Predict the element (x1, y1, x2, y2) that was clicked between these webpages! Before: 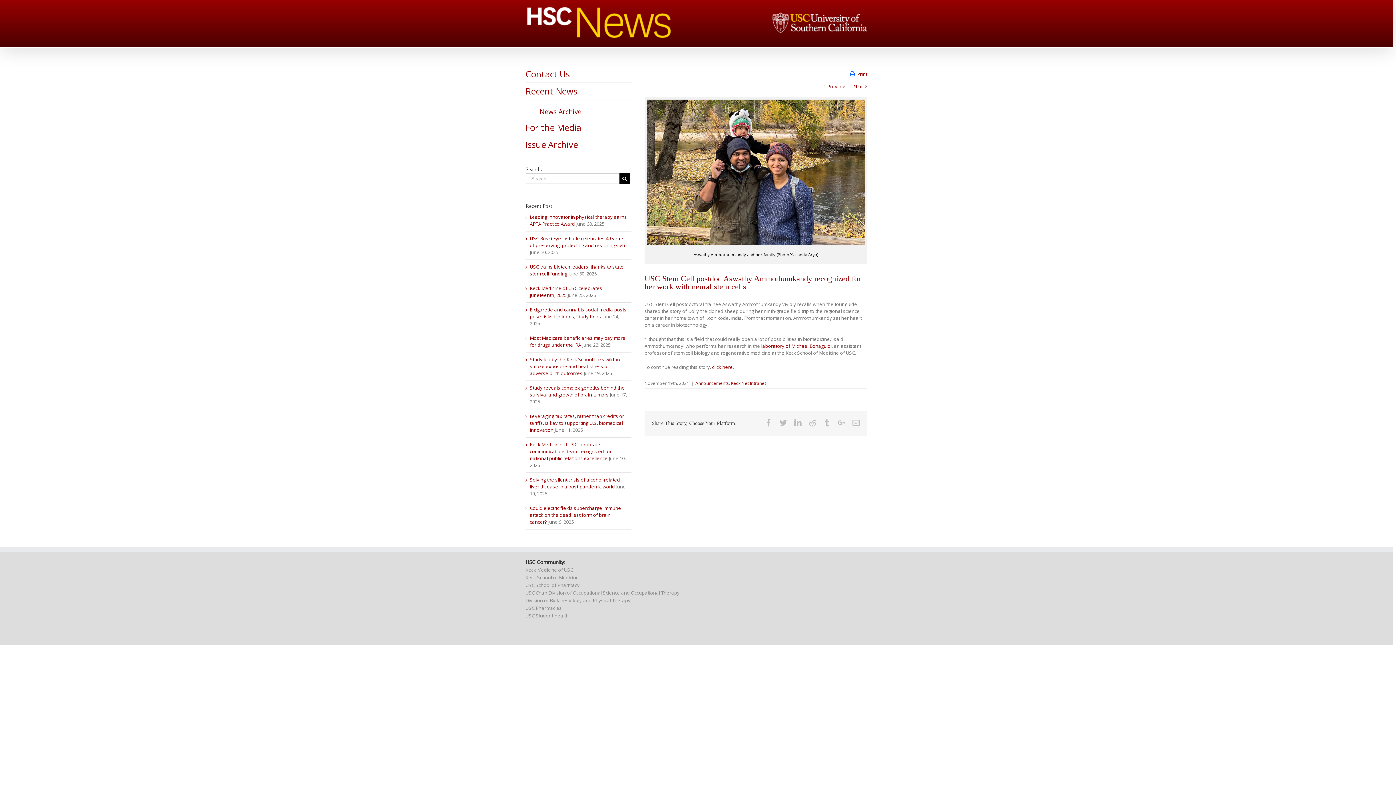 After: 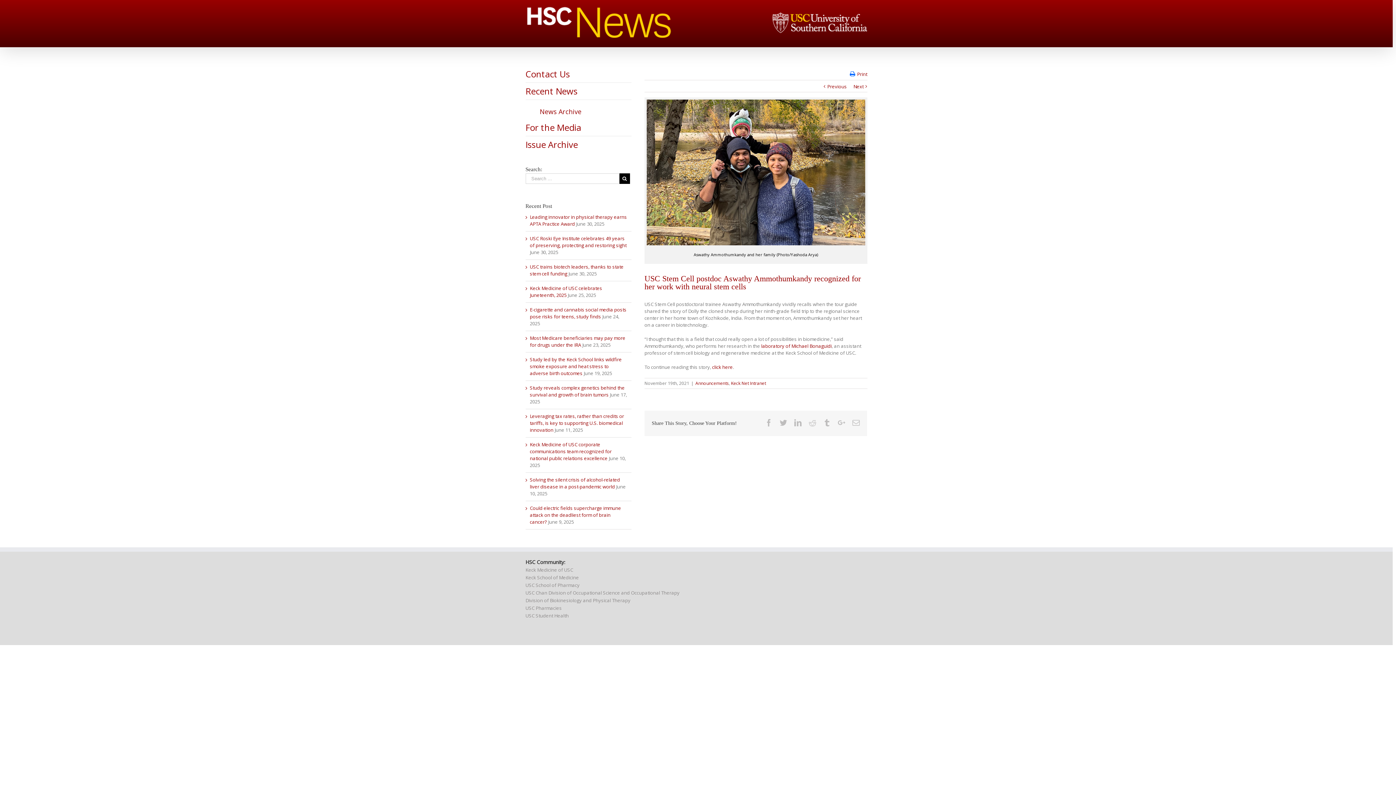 Action: bbox: (809, 419, 816, 426) label: Reddit